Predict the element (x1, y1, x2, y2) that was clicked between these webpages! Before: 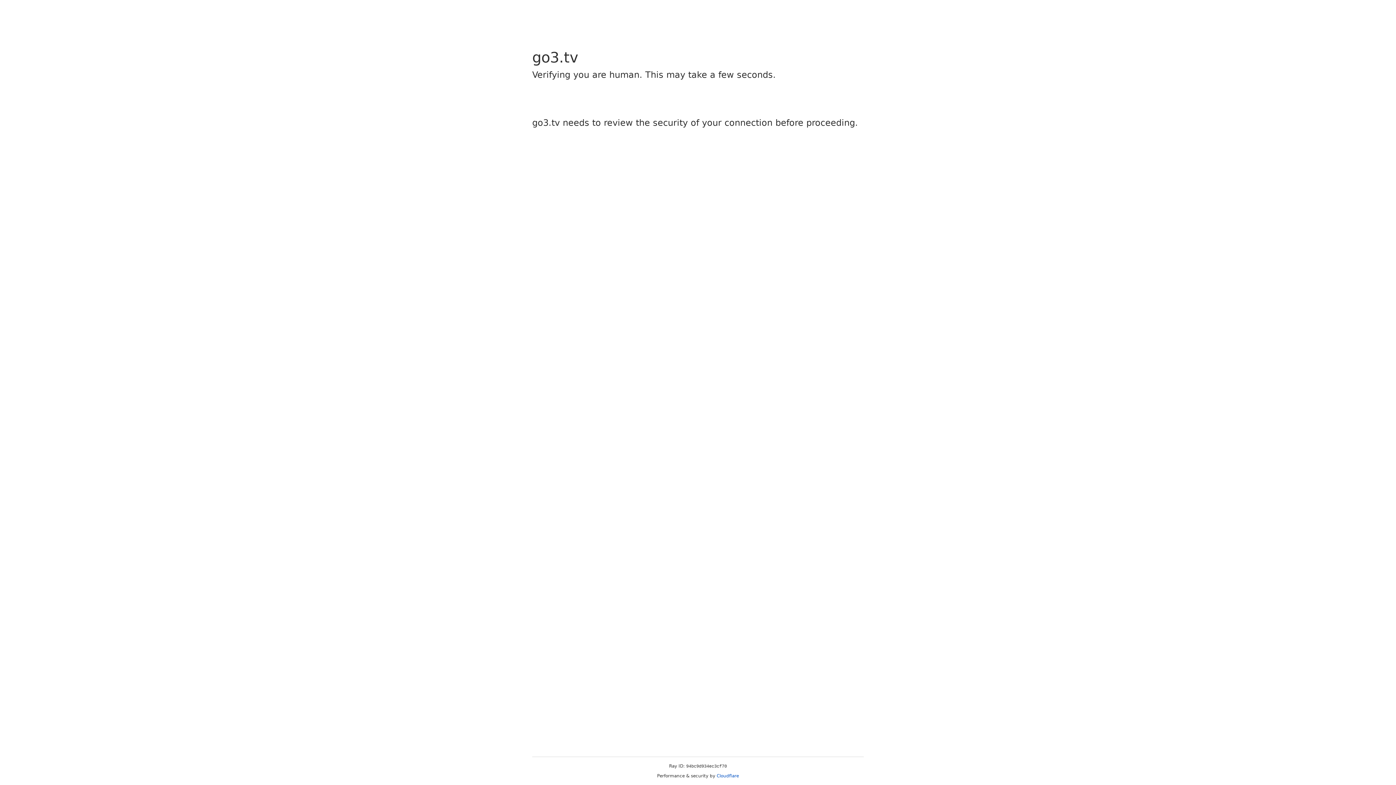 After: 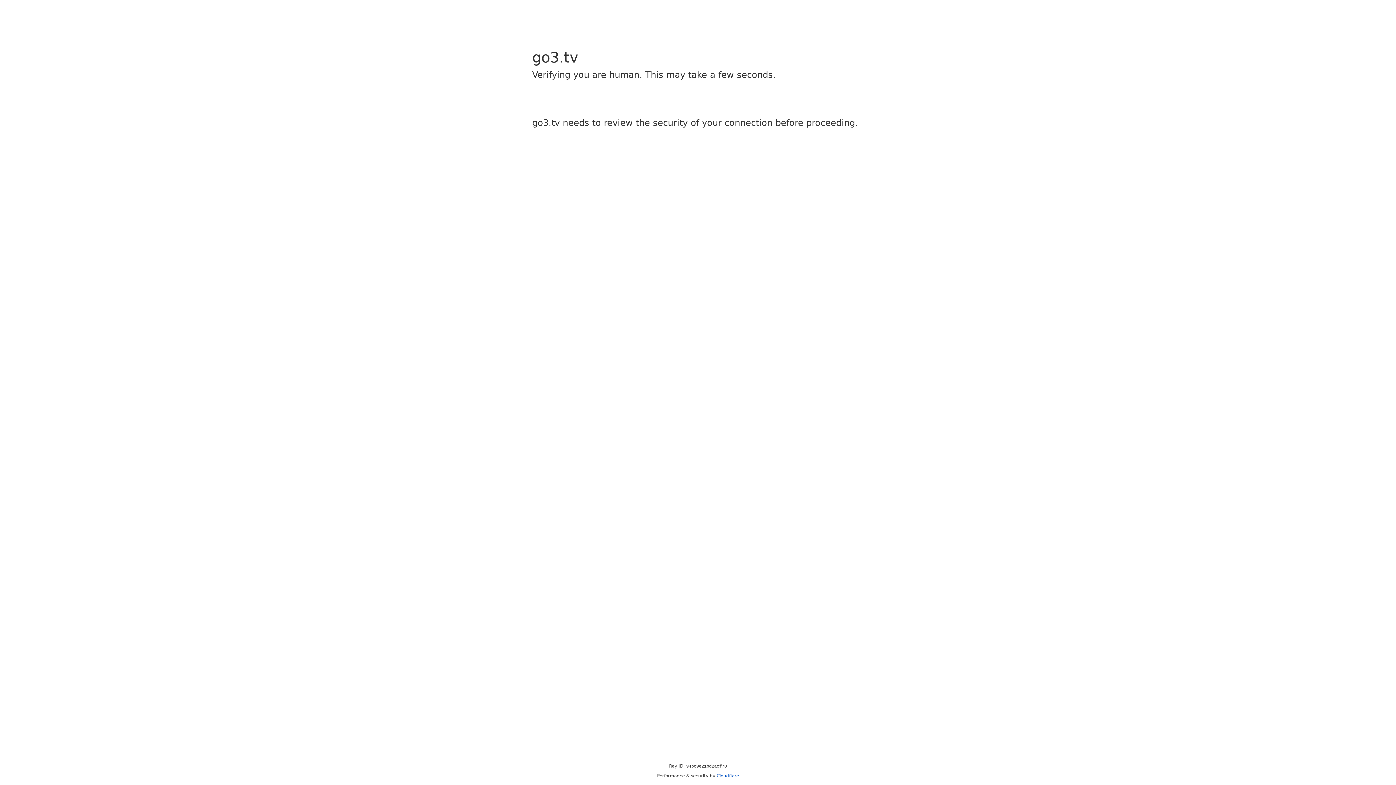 Action: bbox: (716, 773, 739, 778) label: Cloudflare